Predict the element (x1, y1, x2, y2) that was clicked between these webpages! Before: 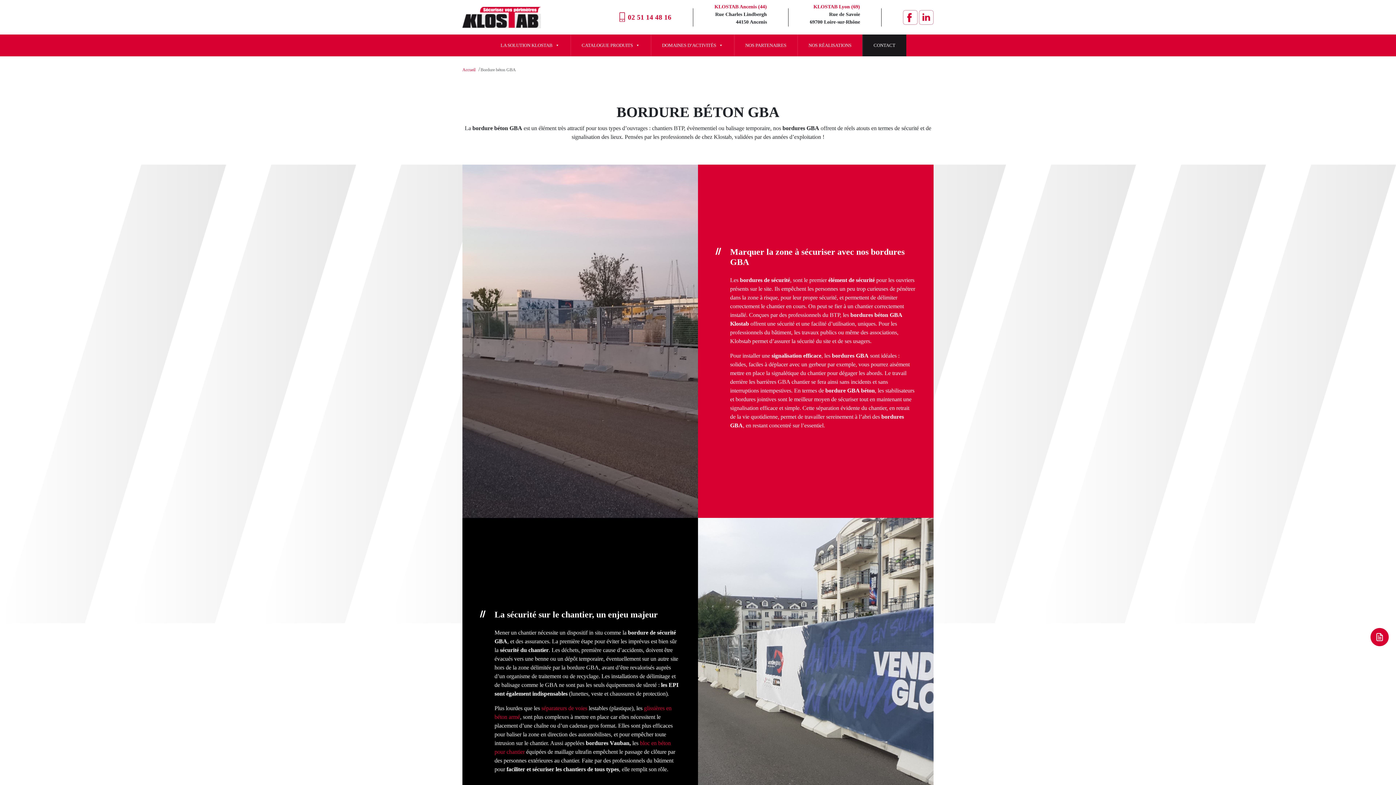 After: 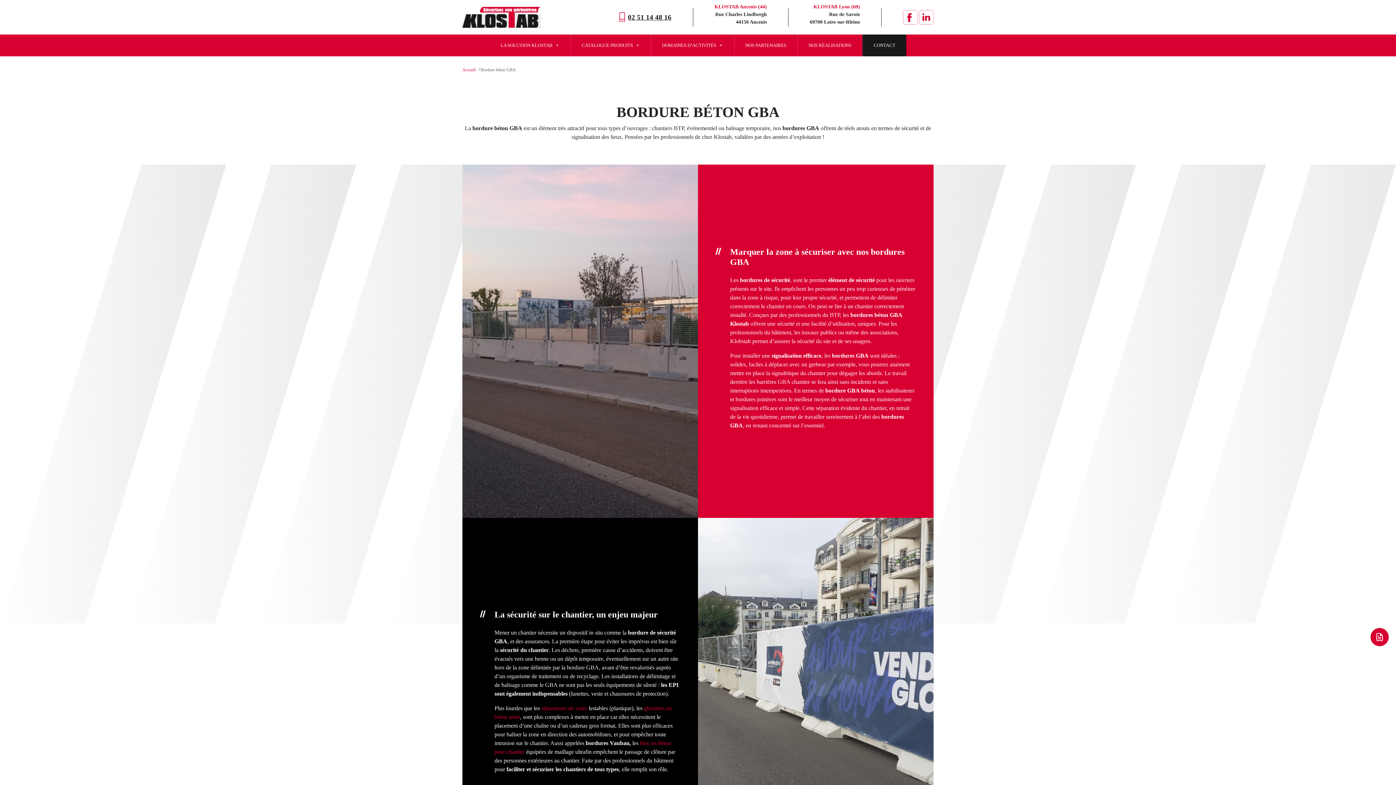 Action: label: 02 51 14 48 16 bbox: (628, 13, 671, 20)